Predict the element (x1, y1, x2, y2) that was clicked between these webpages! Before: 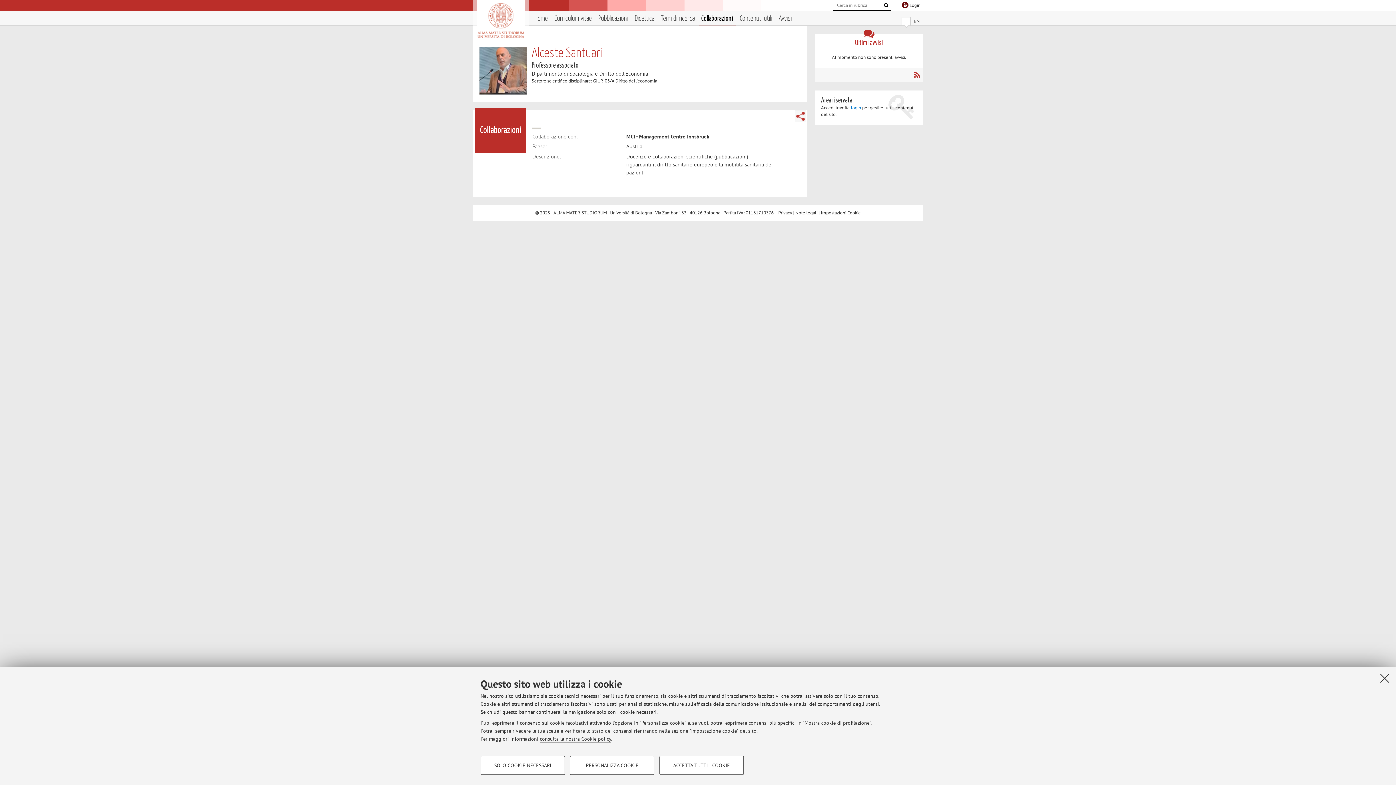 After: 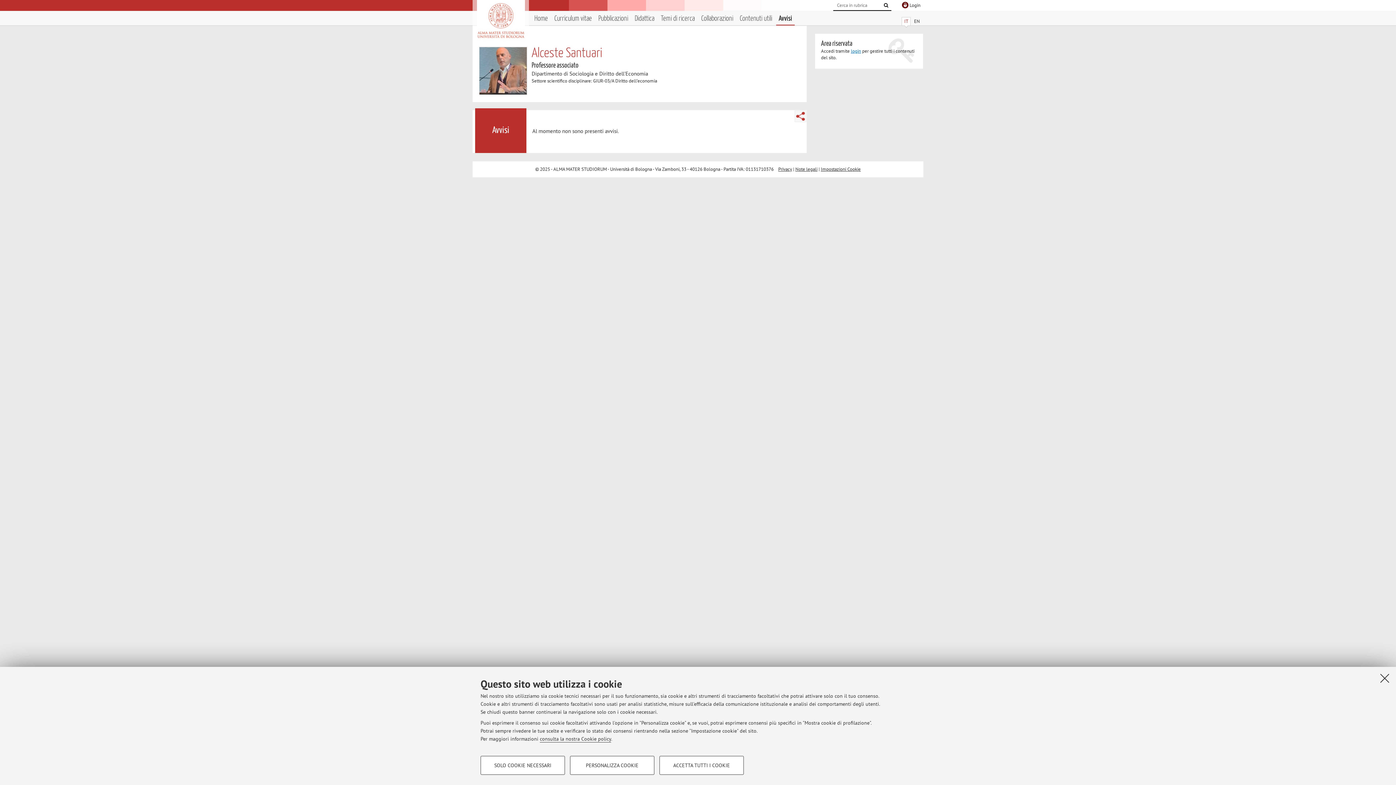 Action: bbox: (778, 13, 792, 24) label: Avvisi